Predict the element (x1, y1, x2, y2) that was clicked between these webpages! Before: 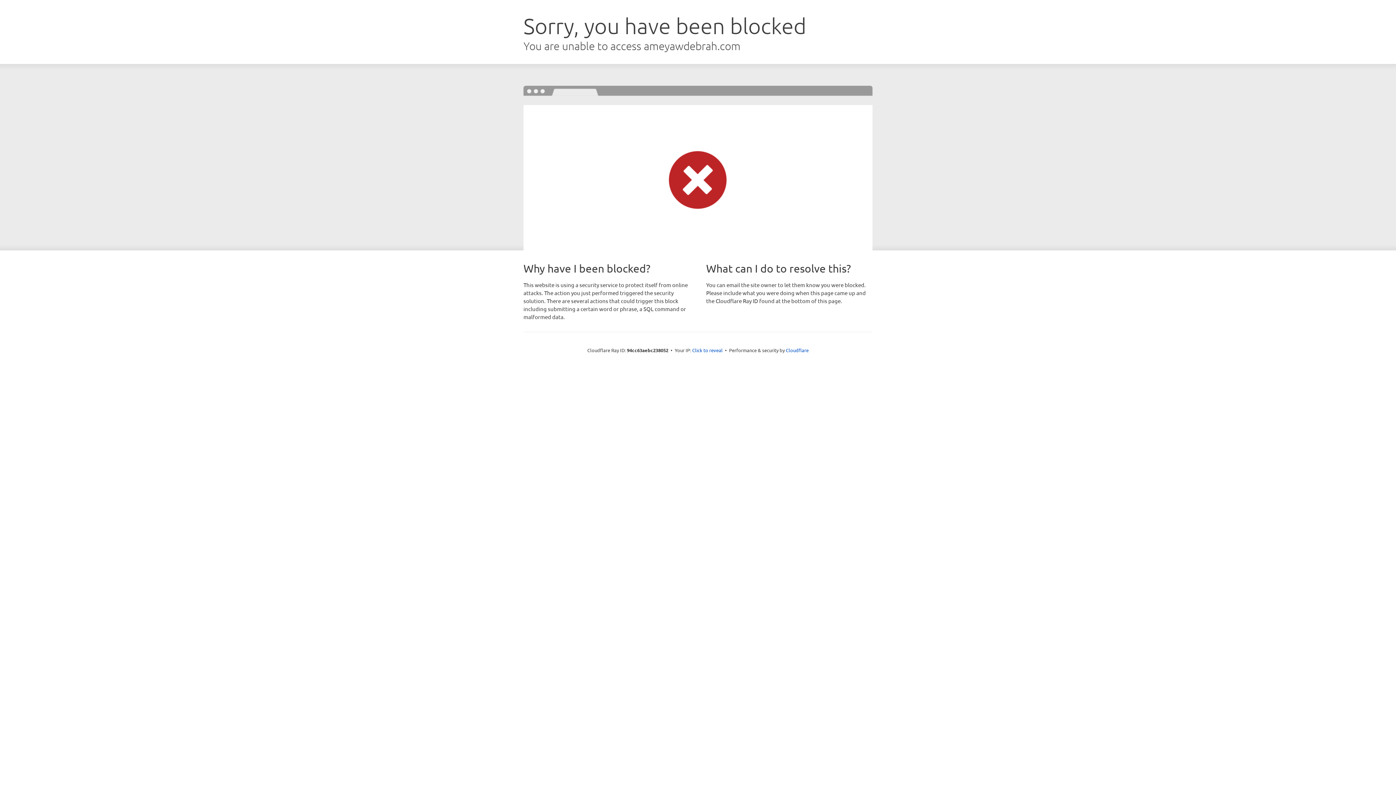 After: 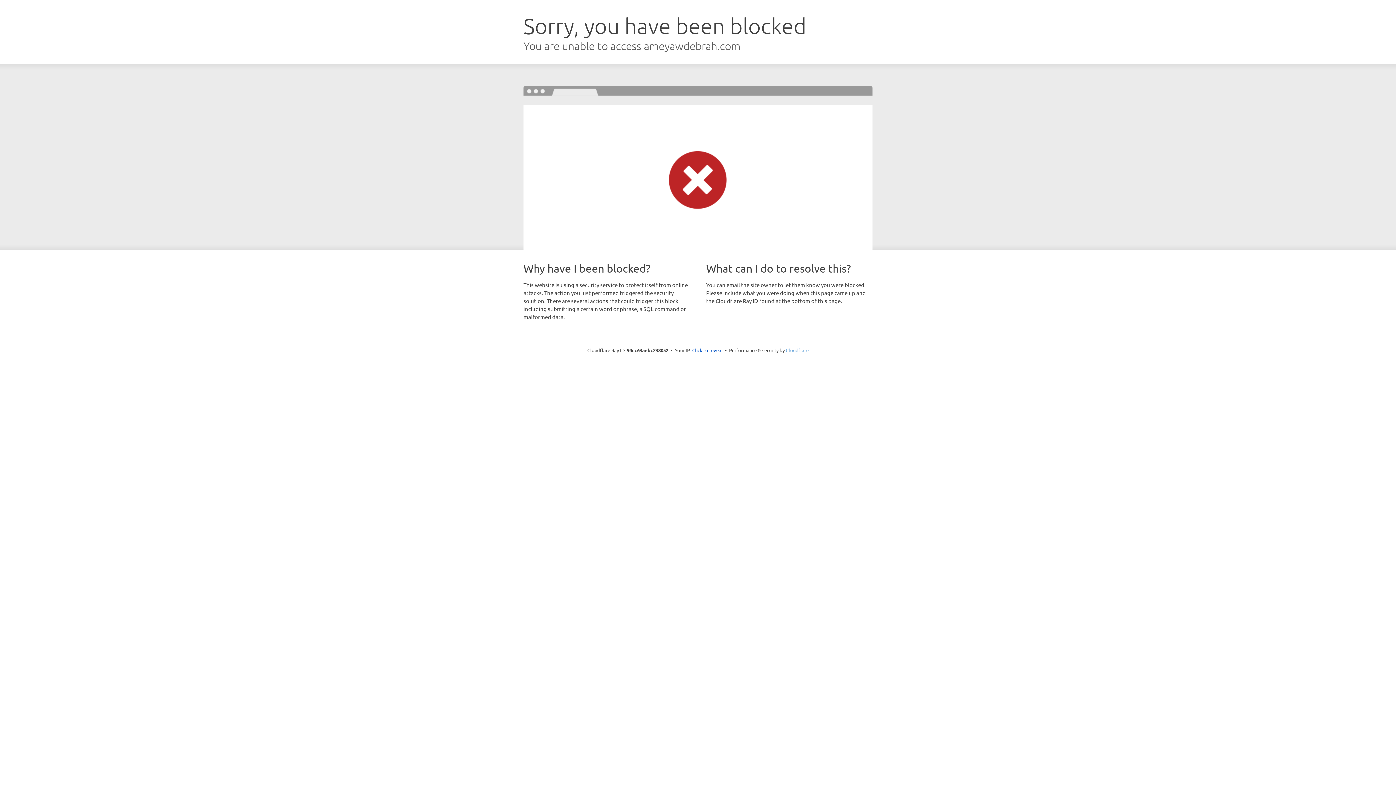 Action: label: Cloudflare bbox: (786, 347, 808, 353)